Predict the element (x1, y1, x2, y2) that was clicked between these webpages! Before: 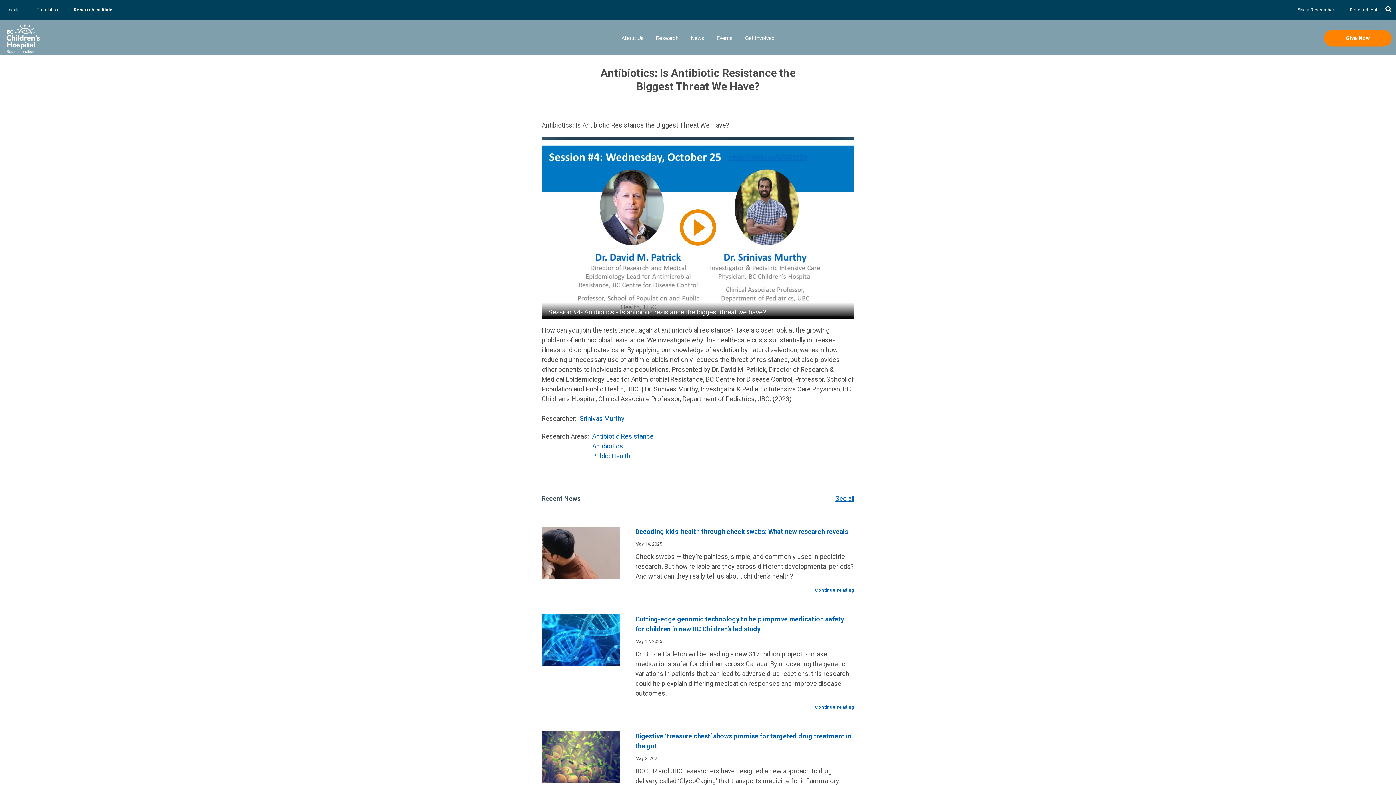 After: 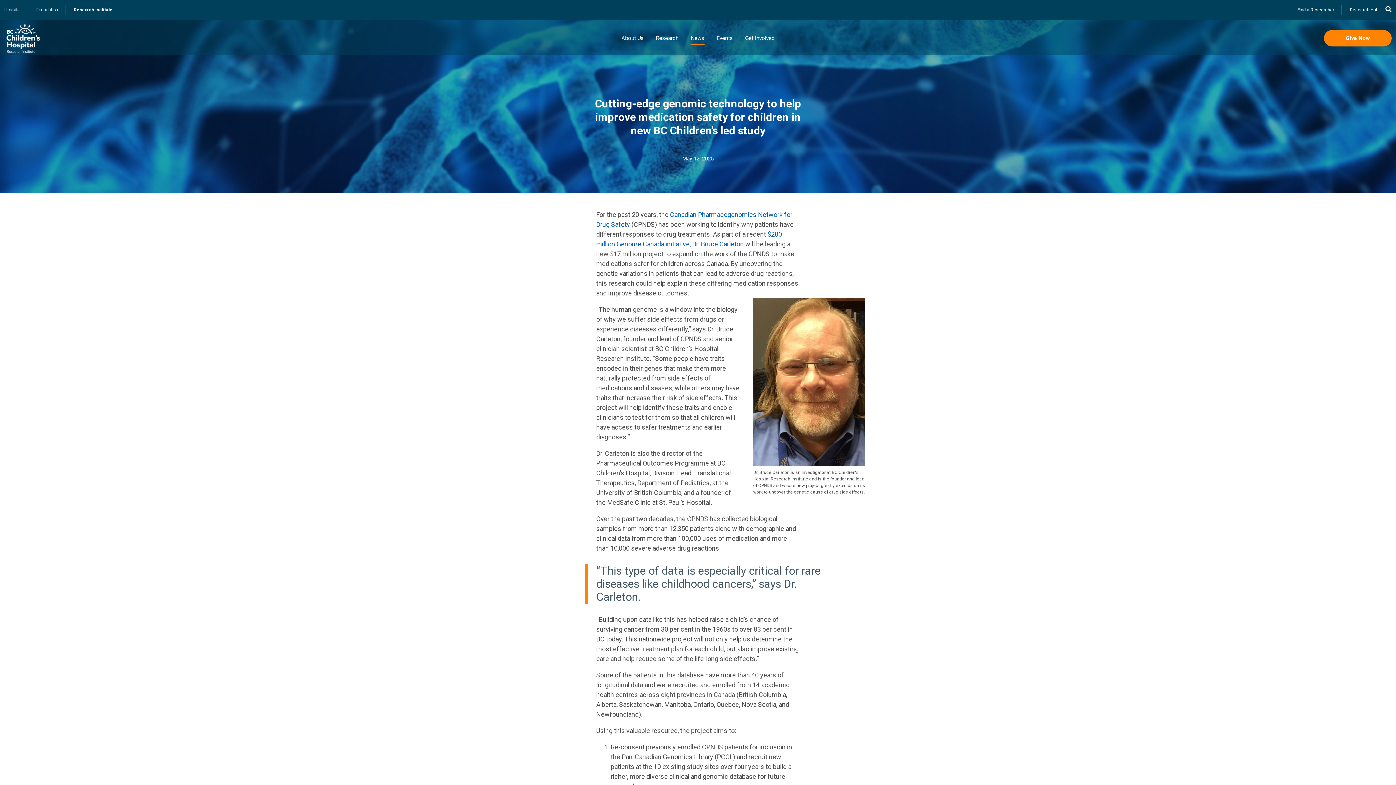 Action: label: Continue reading
Cutting-edge genomic technology to help improve medication safety for children in new BC Children’s led study bbox: (815, 705, 854, 710)